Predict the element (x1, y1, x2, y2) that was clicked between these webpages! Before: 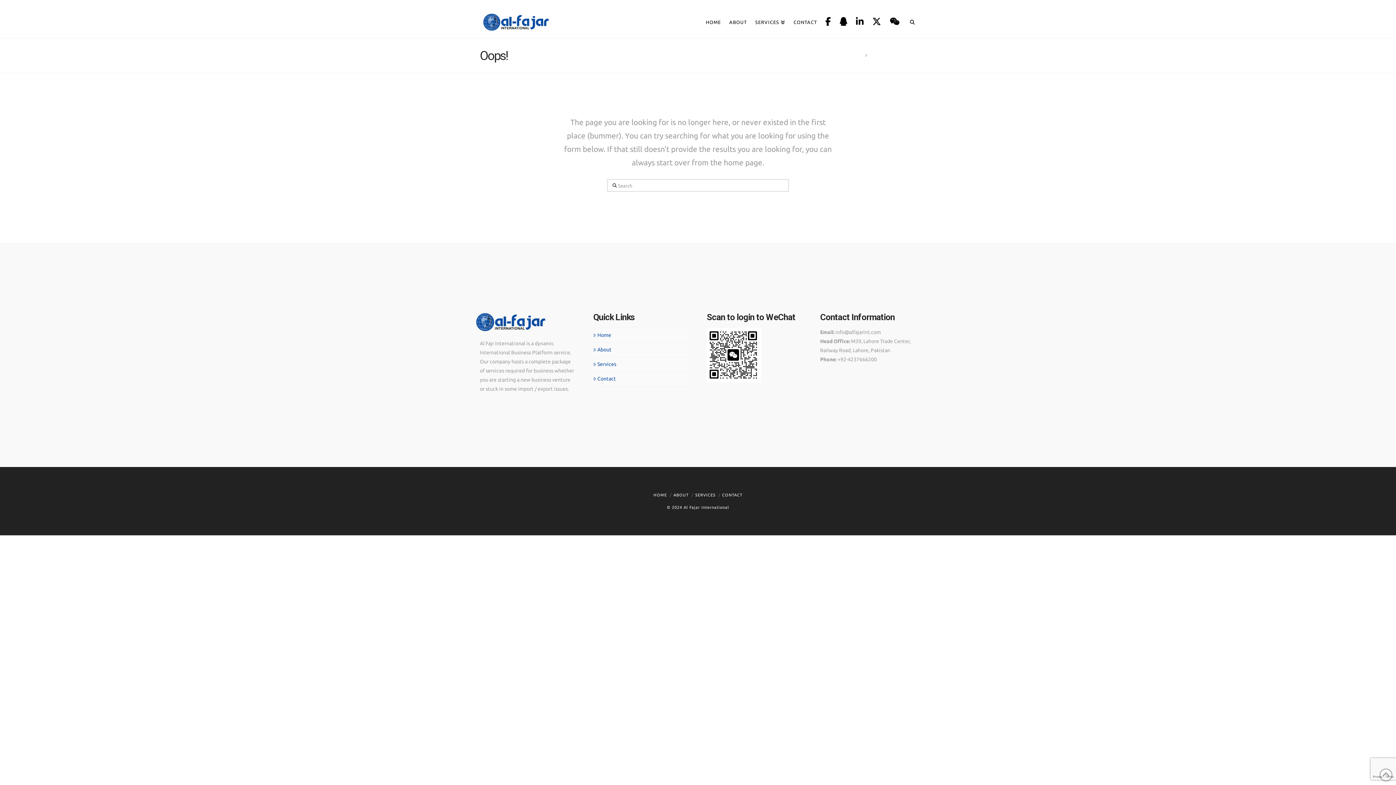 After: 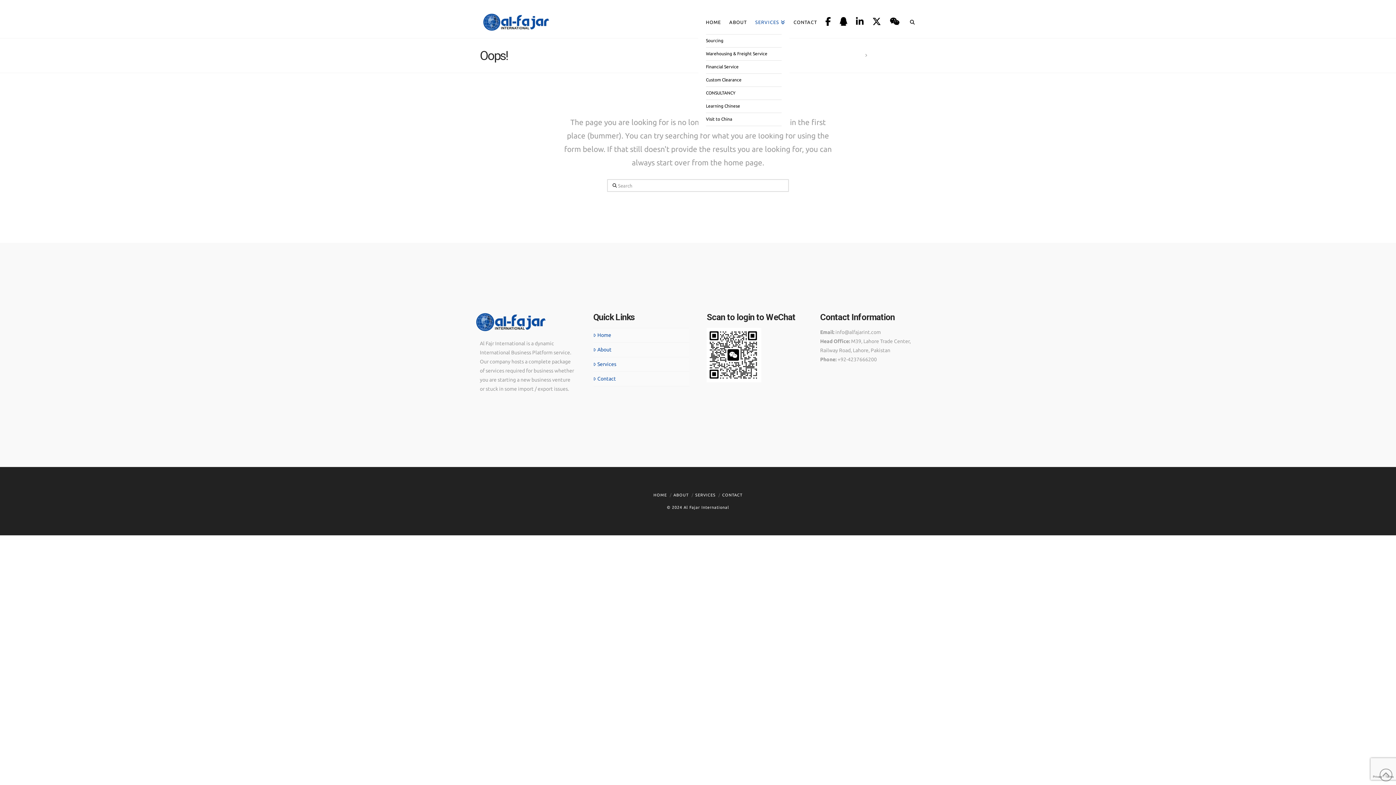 Action: label: SERVICES bbox: (751, 0, 789, 26)